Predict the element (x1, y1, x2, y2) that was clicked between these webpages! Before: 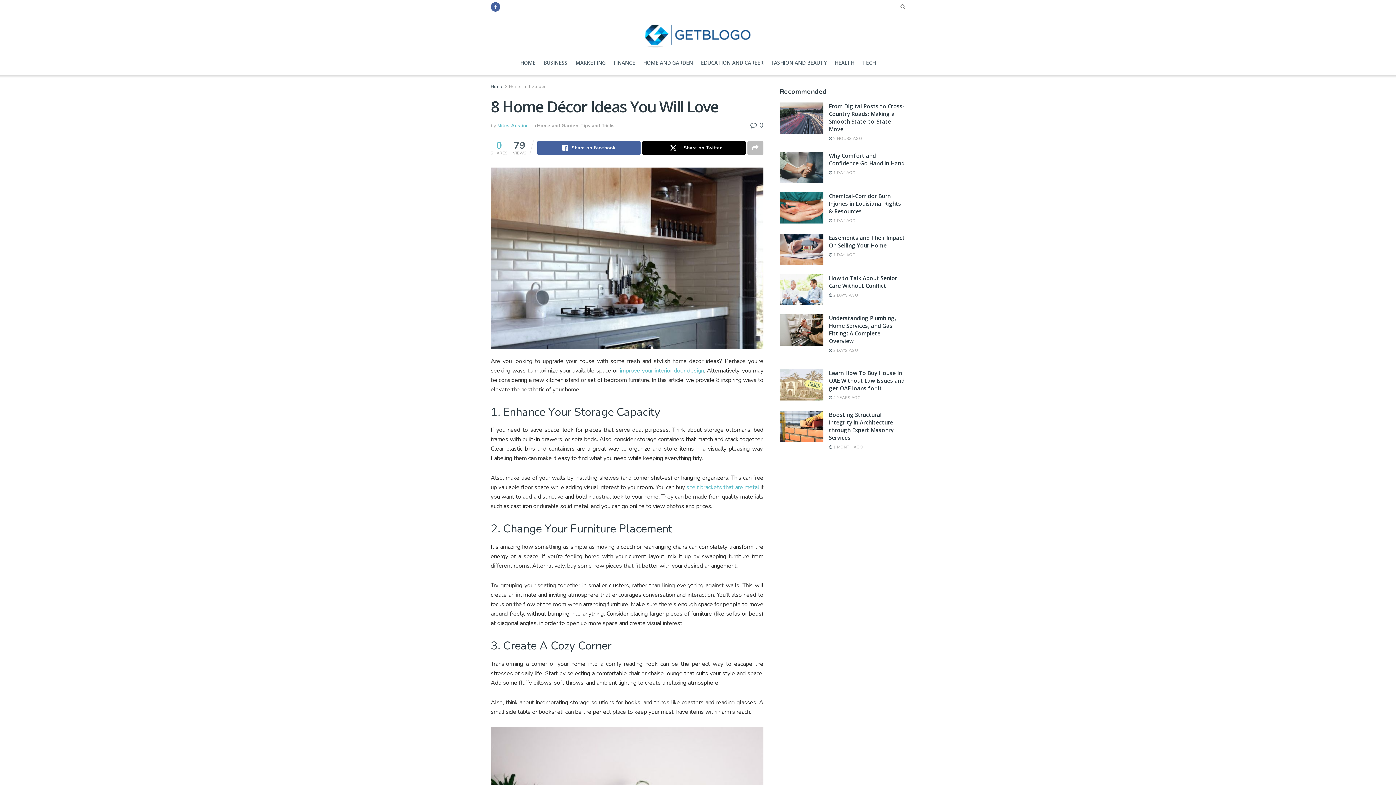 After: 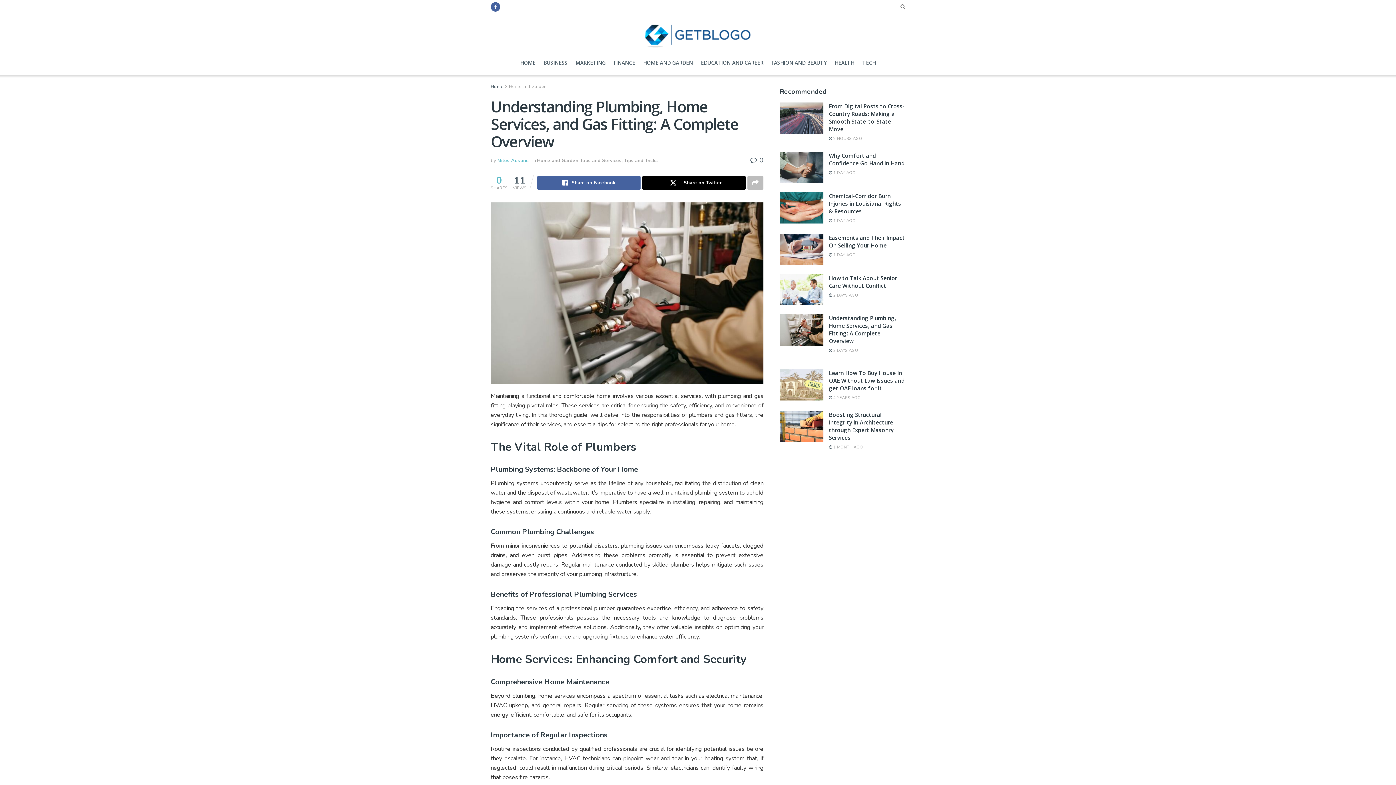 Action: bbox: (829, 348, 858, 353) label:  2 DAYS AGO